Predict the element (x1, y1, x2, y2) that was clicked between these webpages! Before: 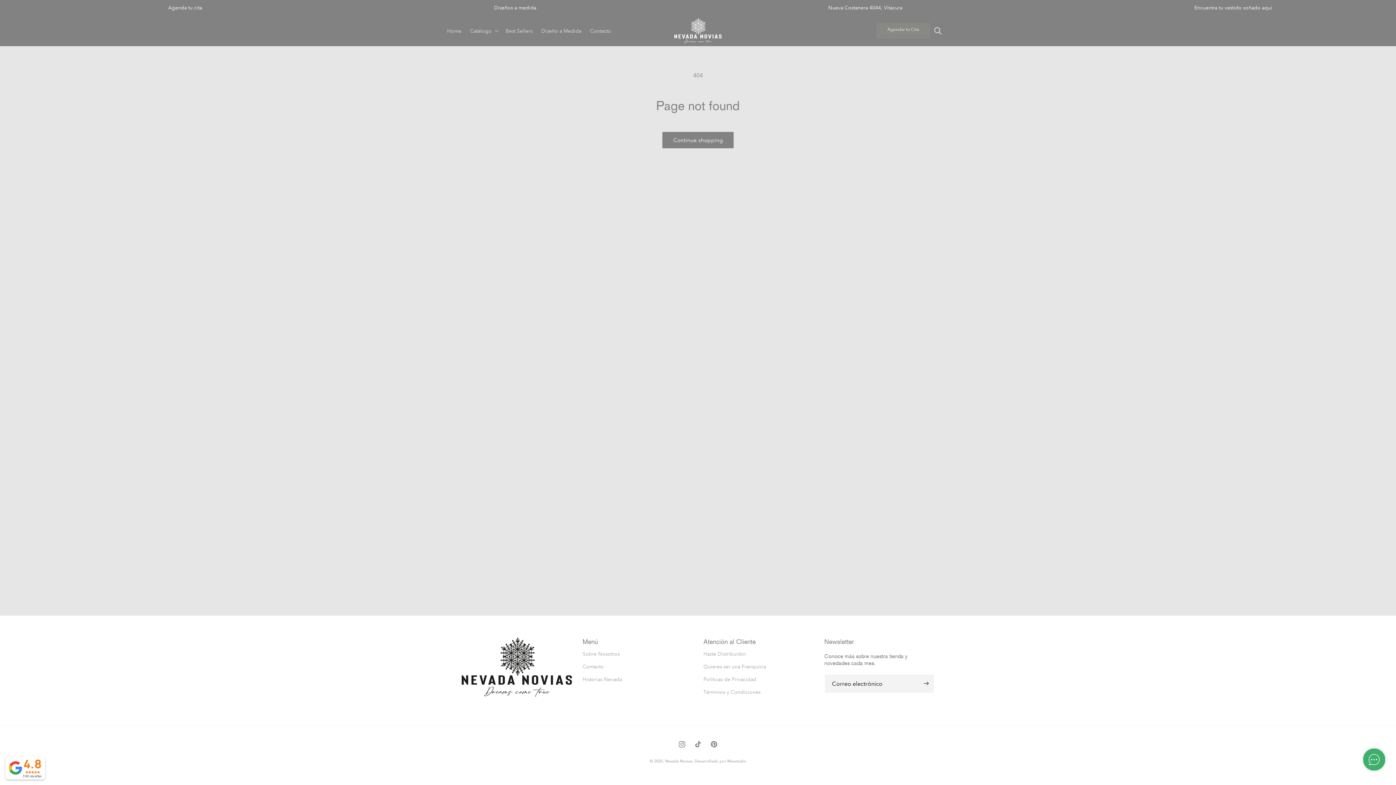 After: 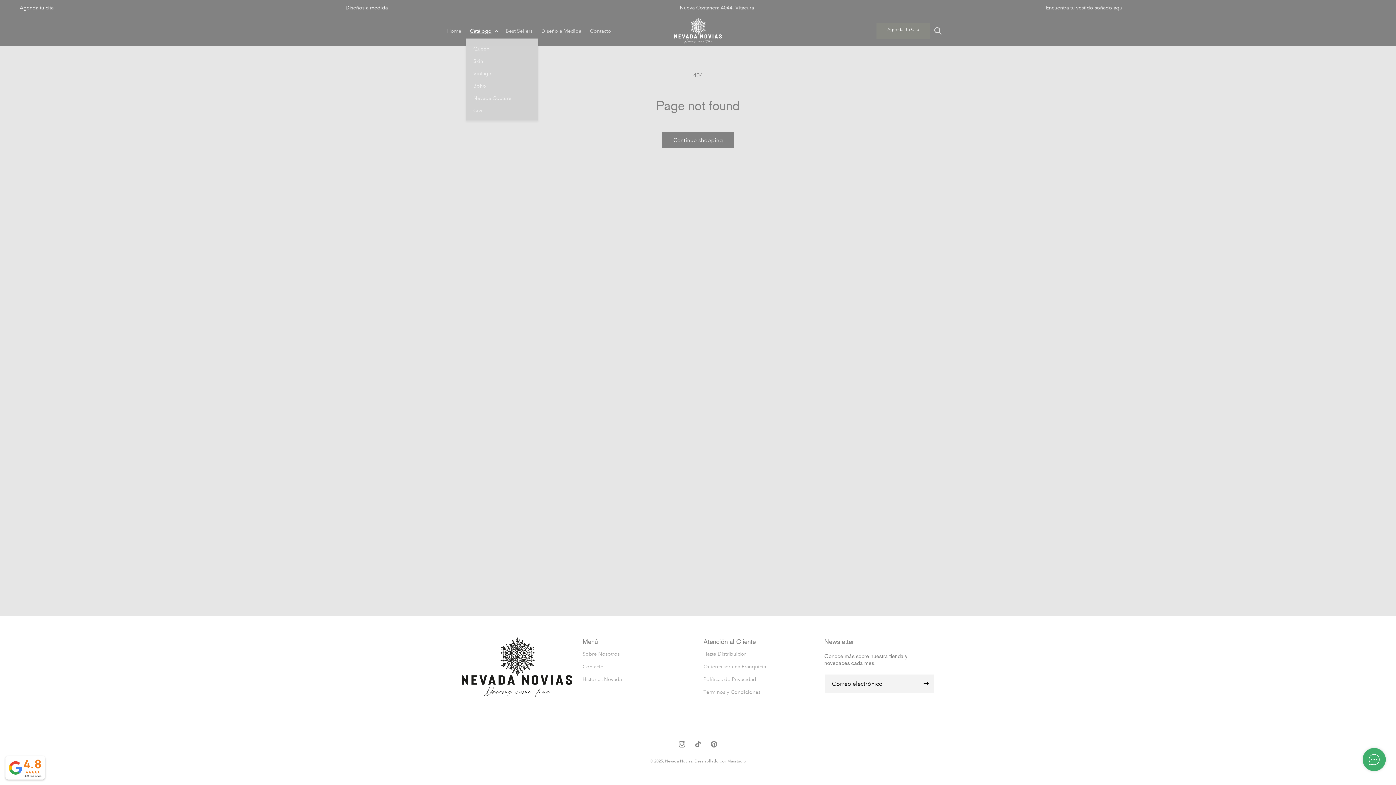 Action: bbox: (465, 23, 501, 38) label: Catálogo